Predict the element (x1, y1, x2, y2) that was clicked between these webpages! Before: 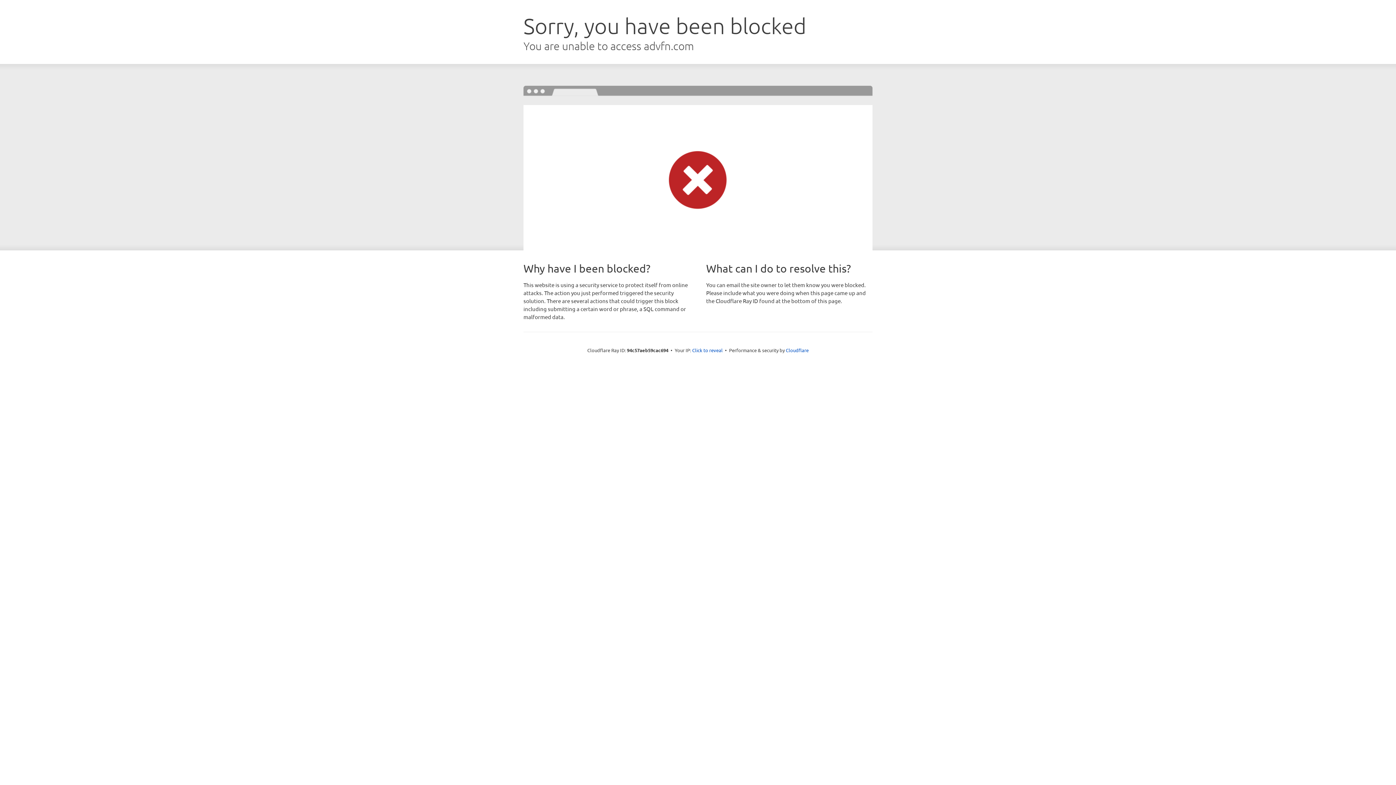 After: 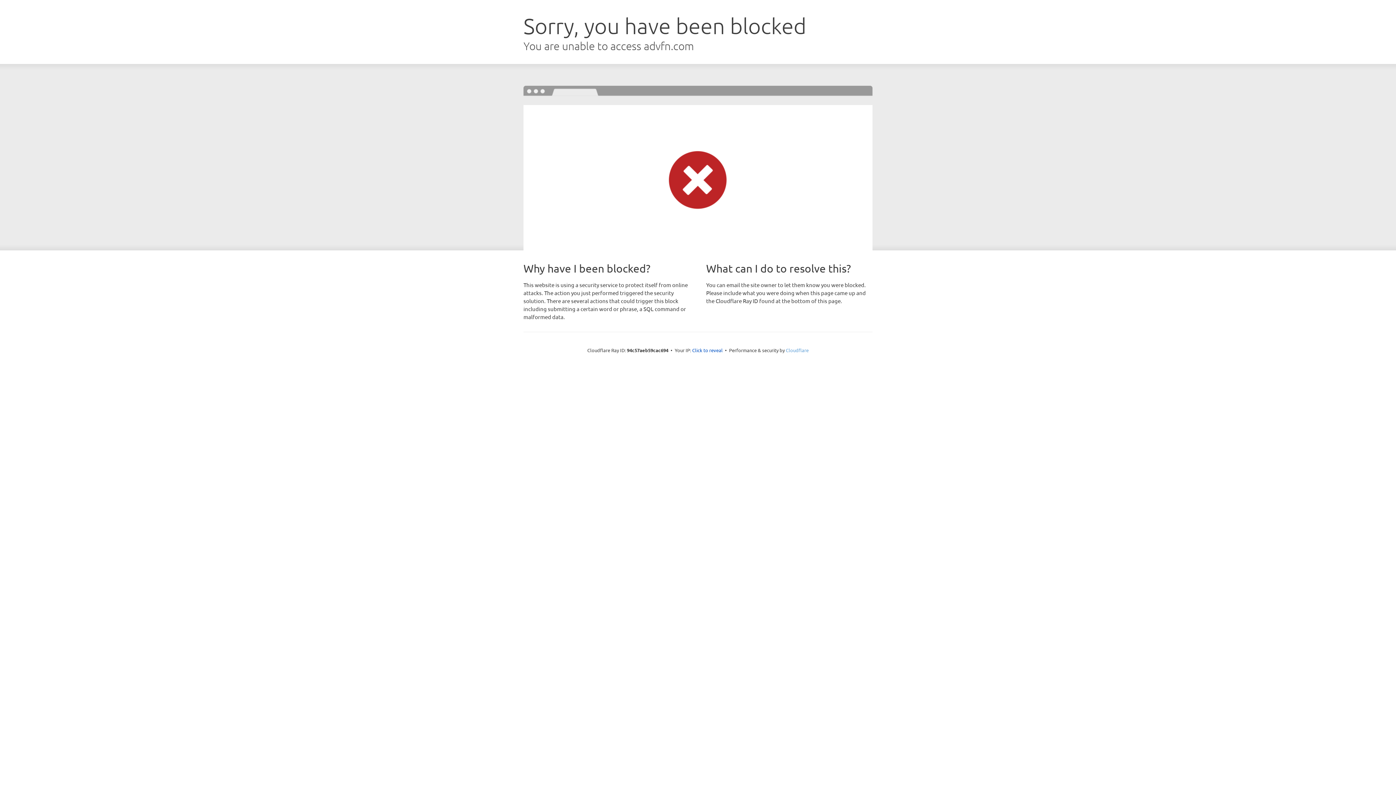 Action: bbox: (786, 347, 808, 353) label: Cloudflare